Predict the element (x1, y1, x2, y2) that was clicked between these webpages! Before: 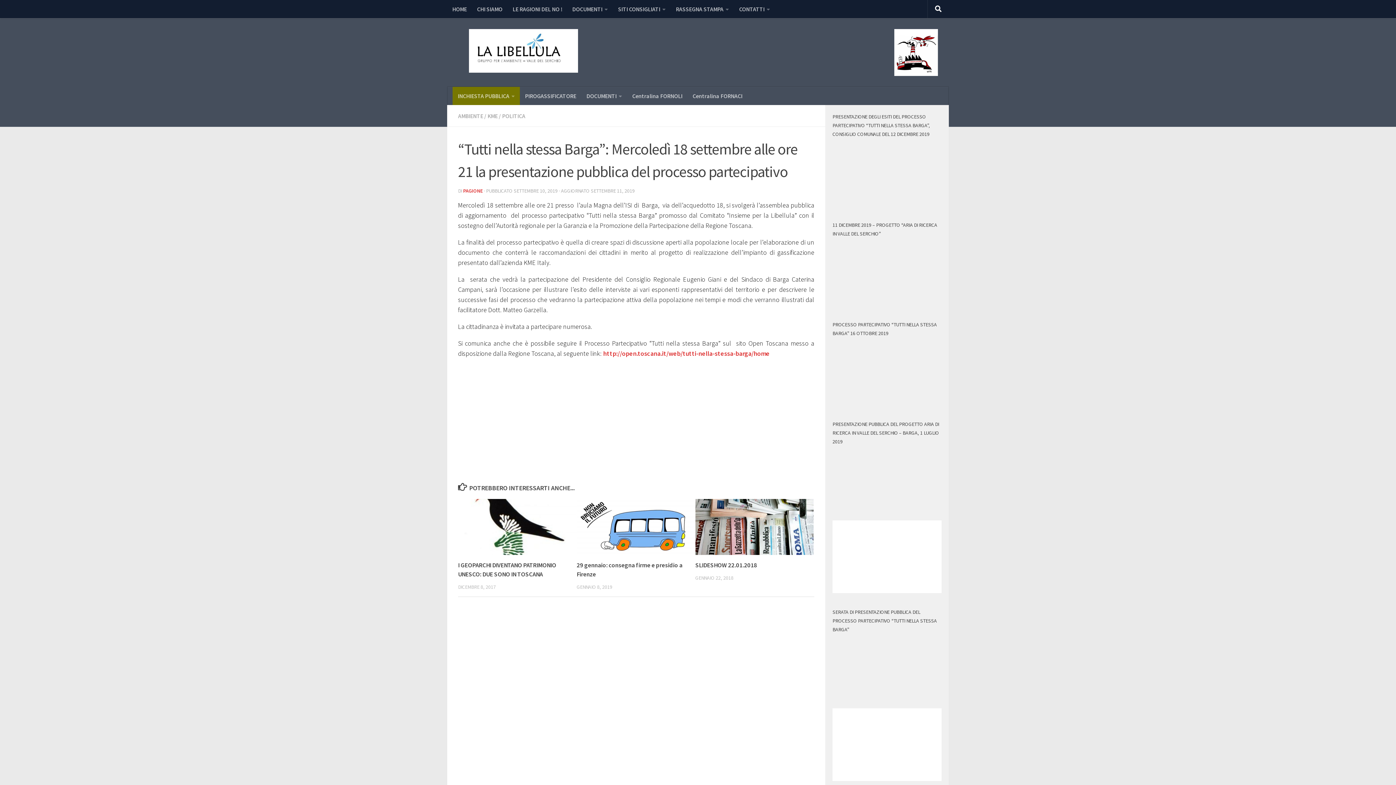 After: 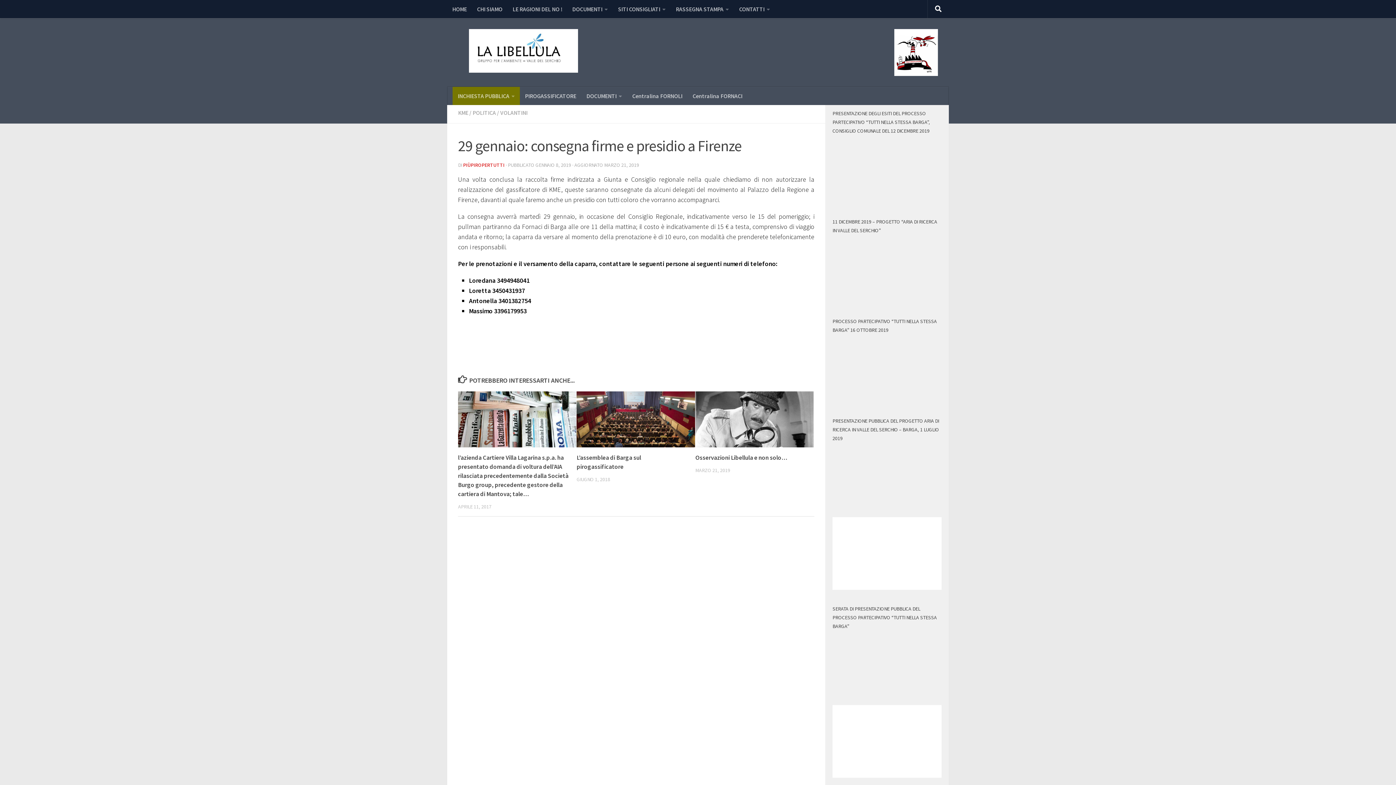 Action: bbox: (576, 499, 695, 555)